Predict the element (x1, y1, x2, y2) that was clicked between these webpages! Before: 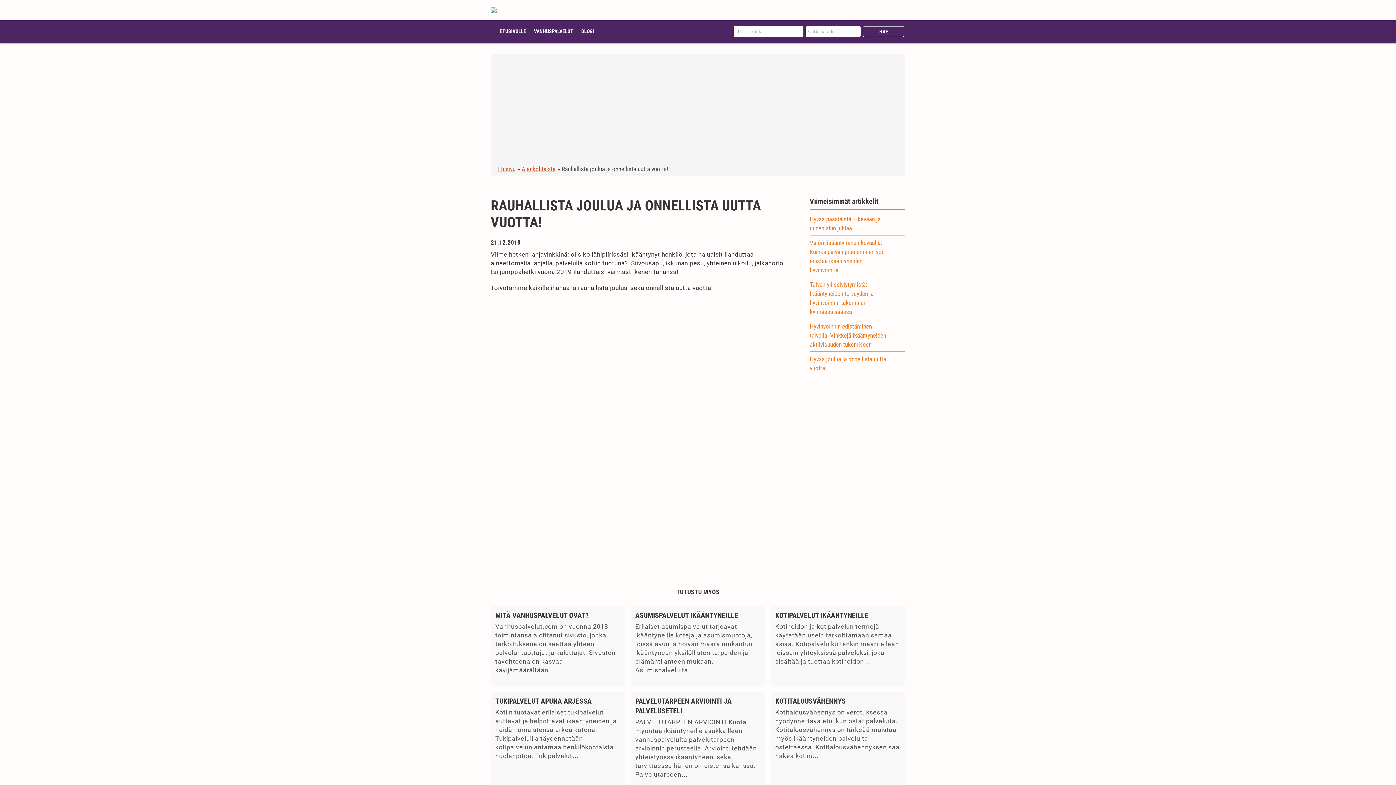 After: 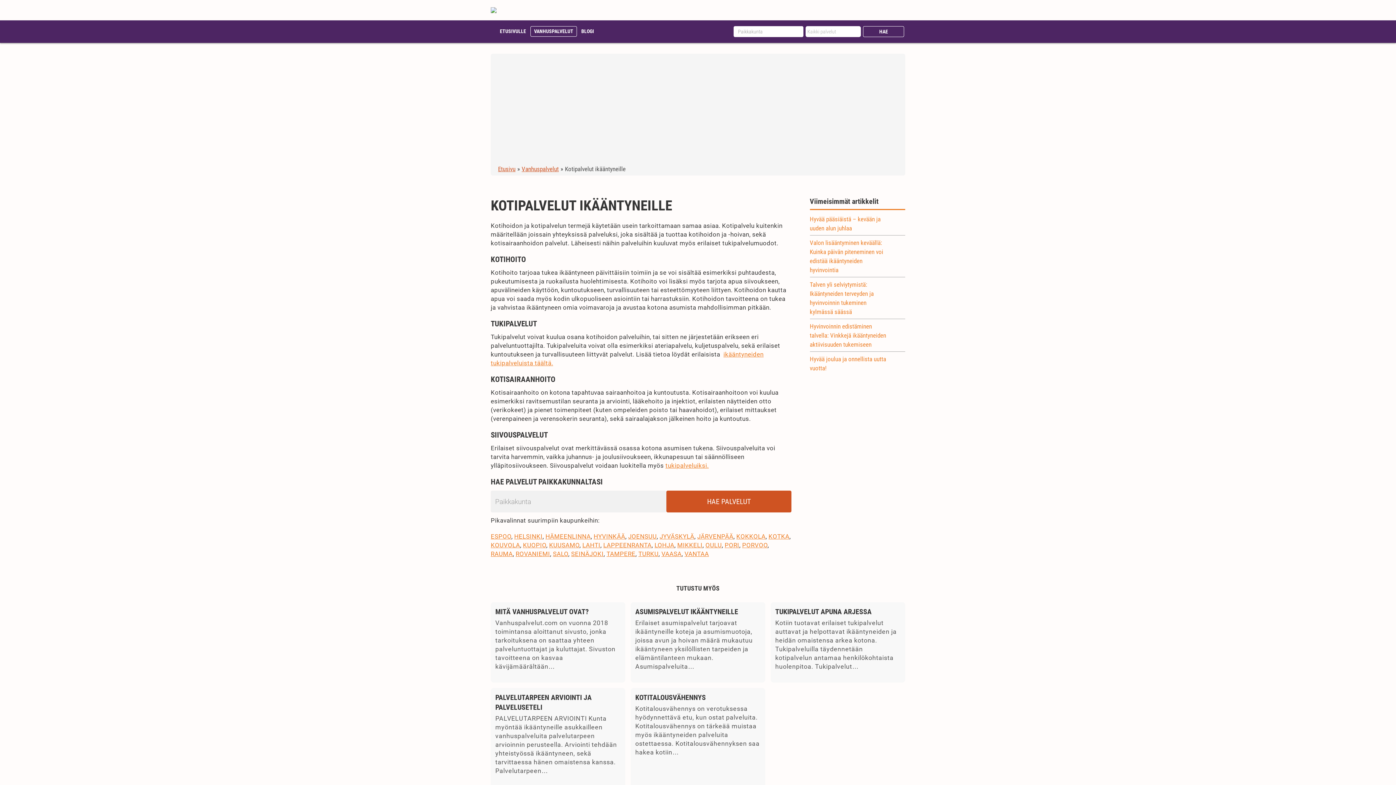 Action: bbox: (770, 606, 905, 686) label: KOTIPALVELUT IKÄÄNTYNEILLE

Kotihoidon ja kotipalvelun termejä käytetään usein tarkoittamaan samaa asiaa. Kotipalvelu kuitenkin määritellään joissain yhteyksissä palveluksi, joka sisältää ja tuottaa kotihoidon…